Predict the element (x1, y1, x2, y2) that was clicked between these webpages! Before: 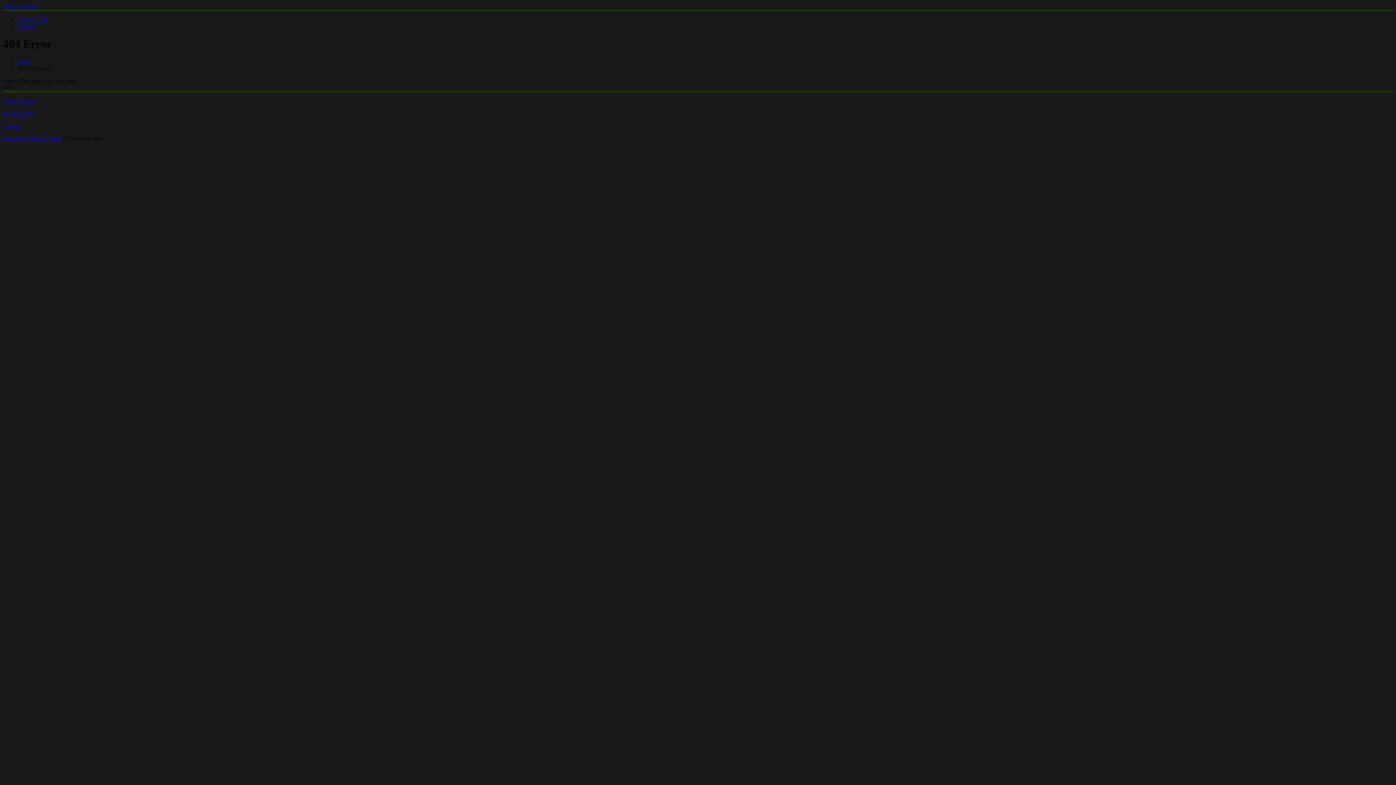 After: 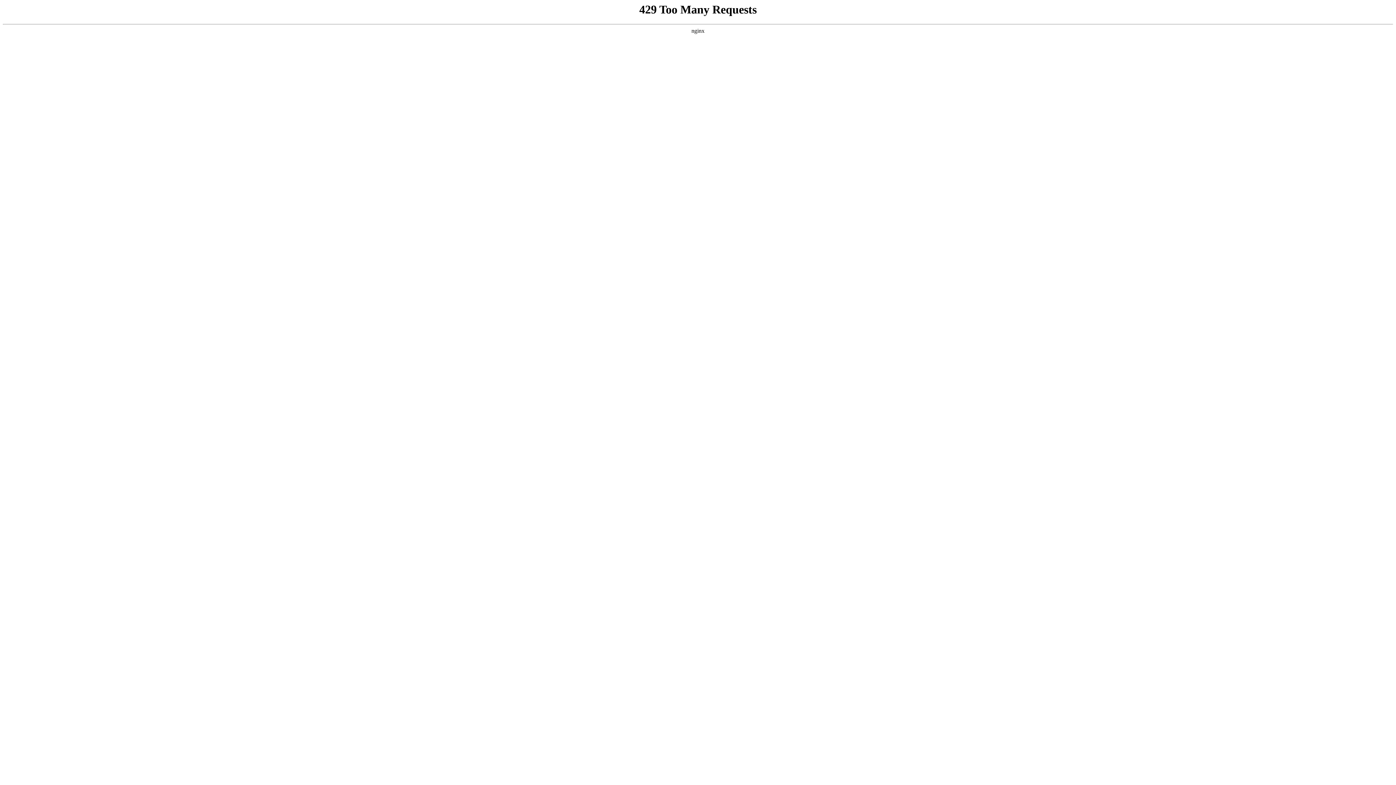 Action: label: Privacy Policy bbox: (2, 98, 36, 104)